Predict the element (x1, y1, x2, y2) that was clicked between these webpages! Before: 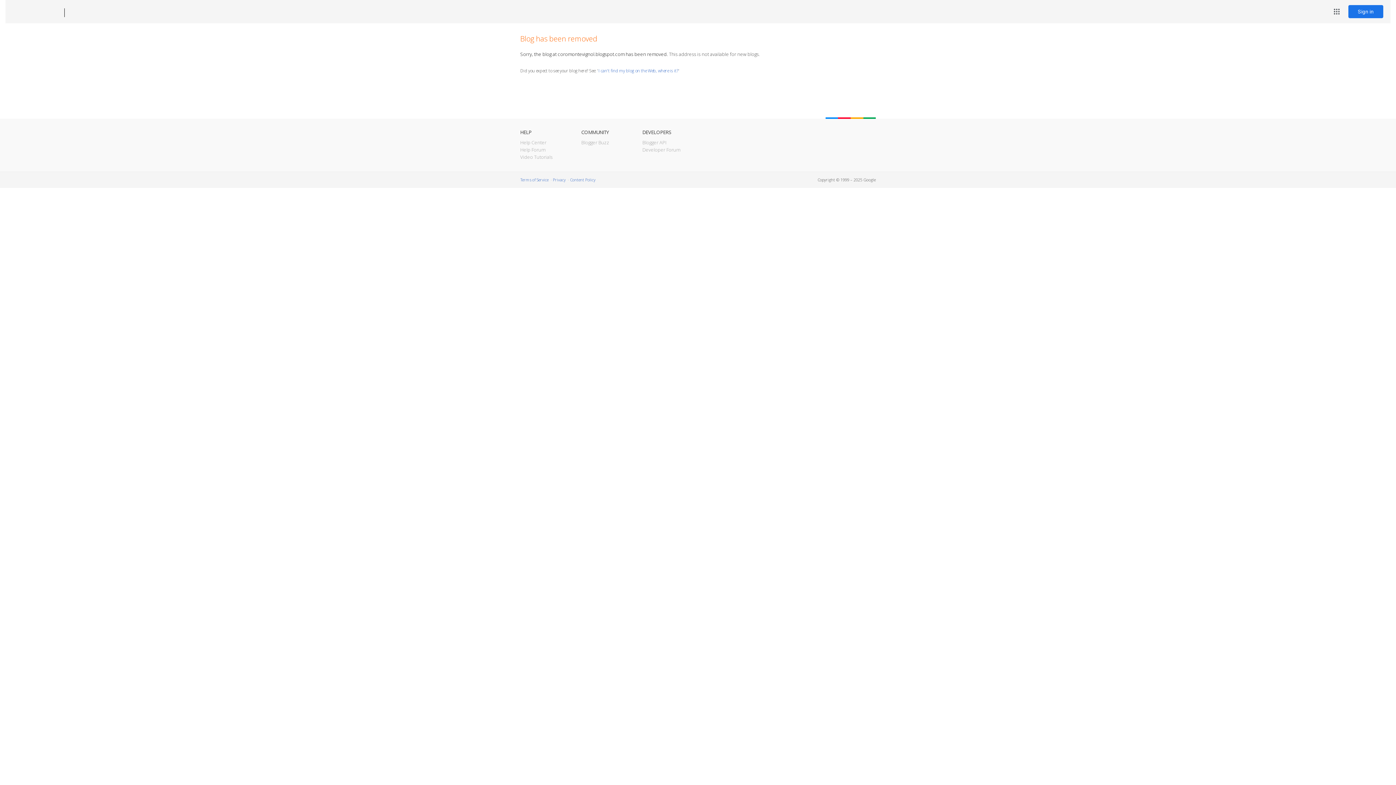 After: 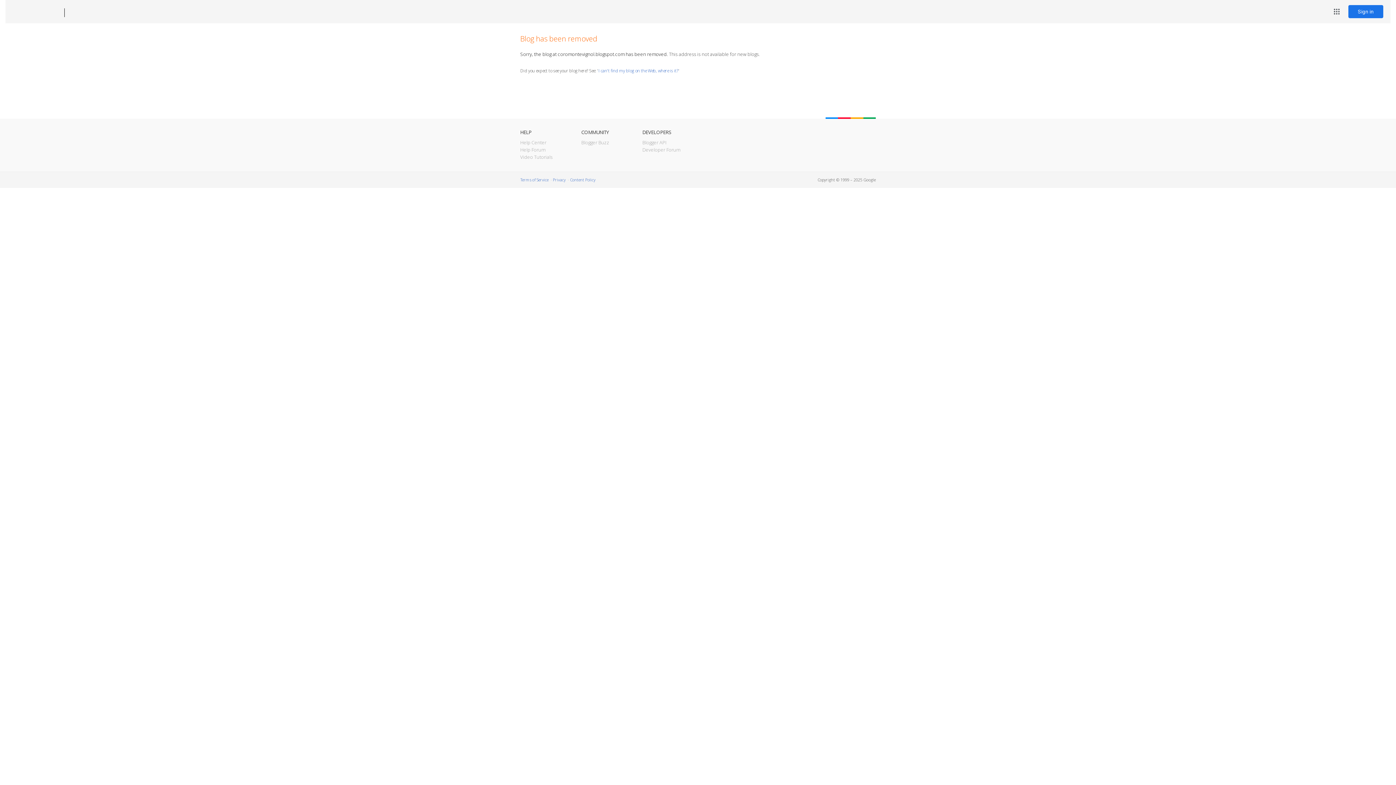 Action: label: Blogger bbox: (12, 7, 53, 17)